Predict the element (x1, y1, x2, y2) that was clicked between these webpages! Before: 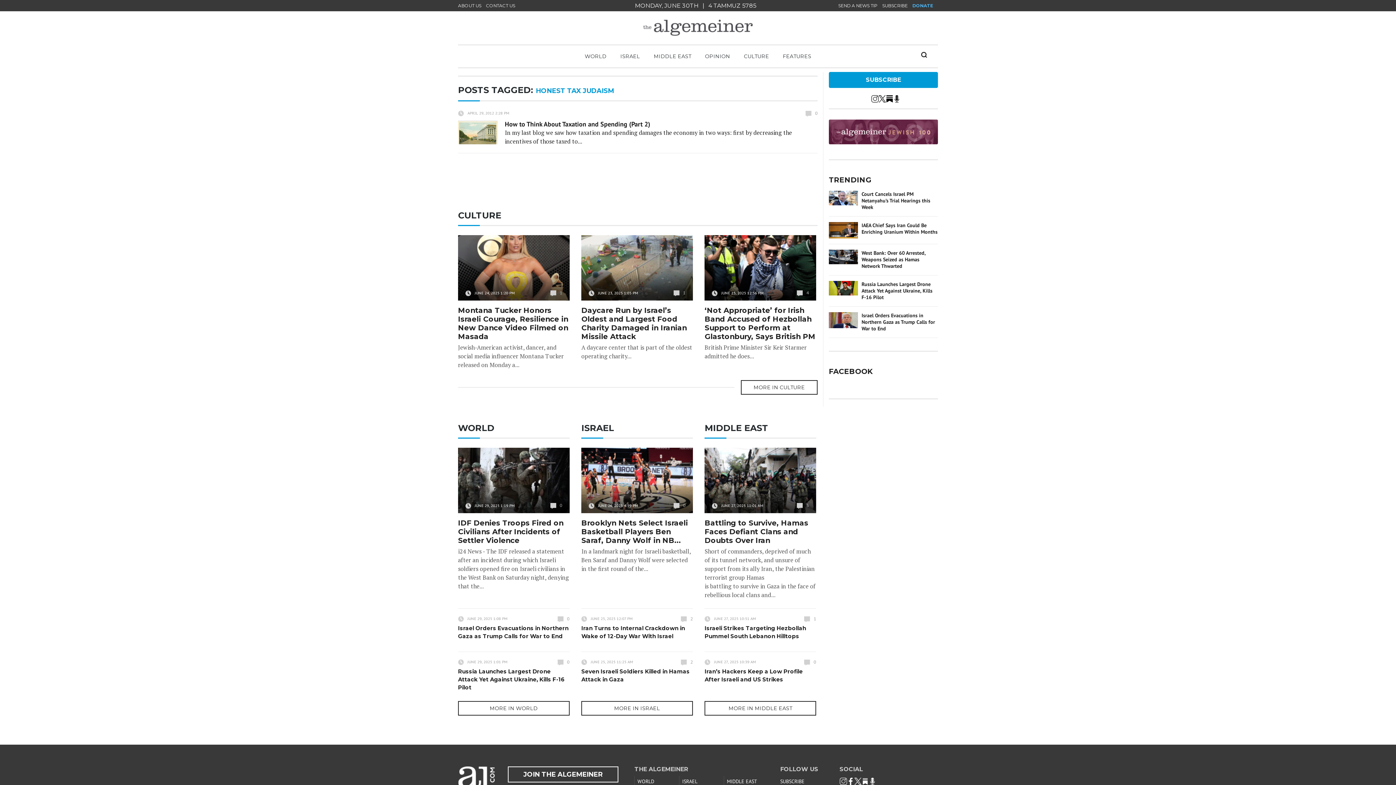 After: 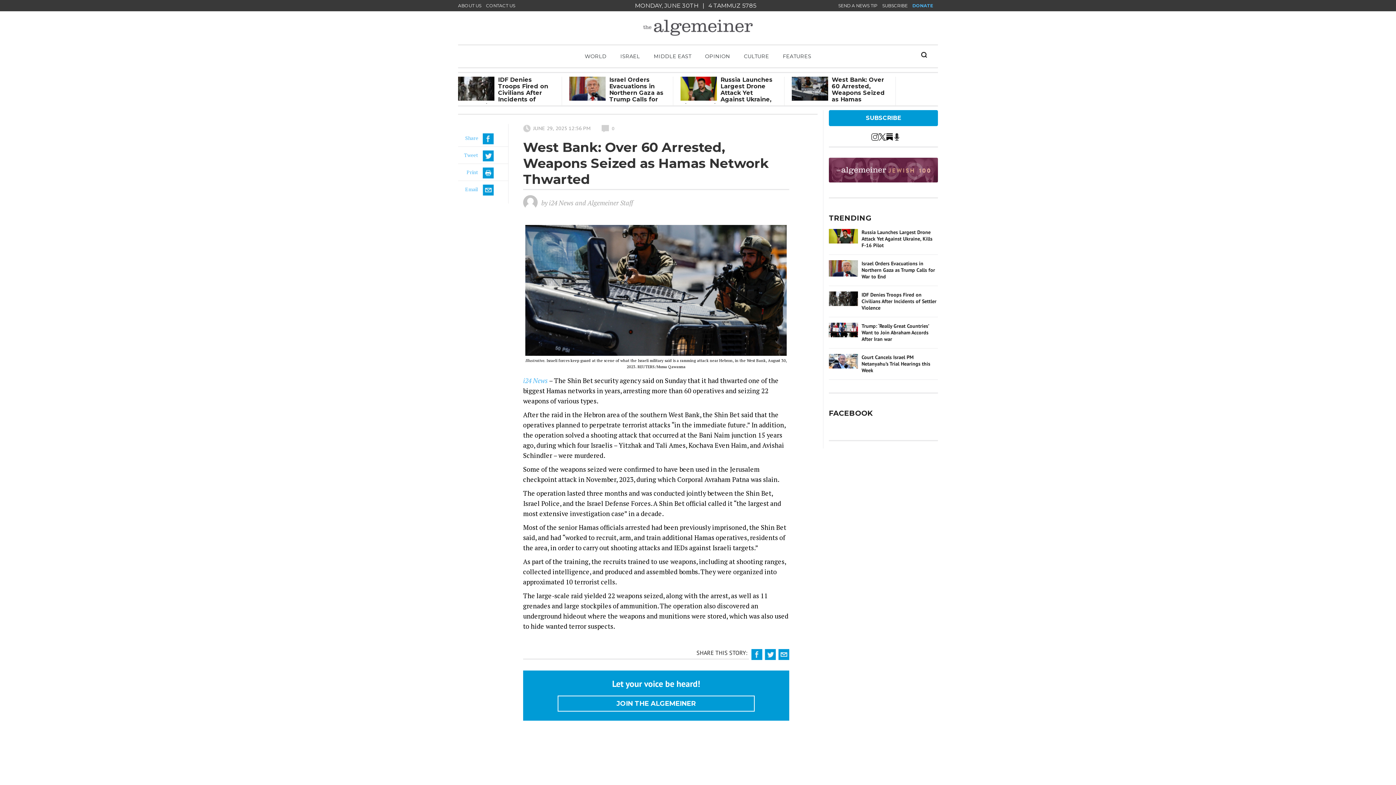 Action: bbox: (829, 249, 938, 269) label: West Bank: Over 60 Arrested, Weapons Seized as Hamas Network Thwarted